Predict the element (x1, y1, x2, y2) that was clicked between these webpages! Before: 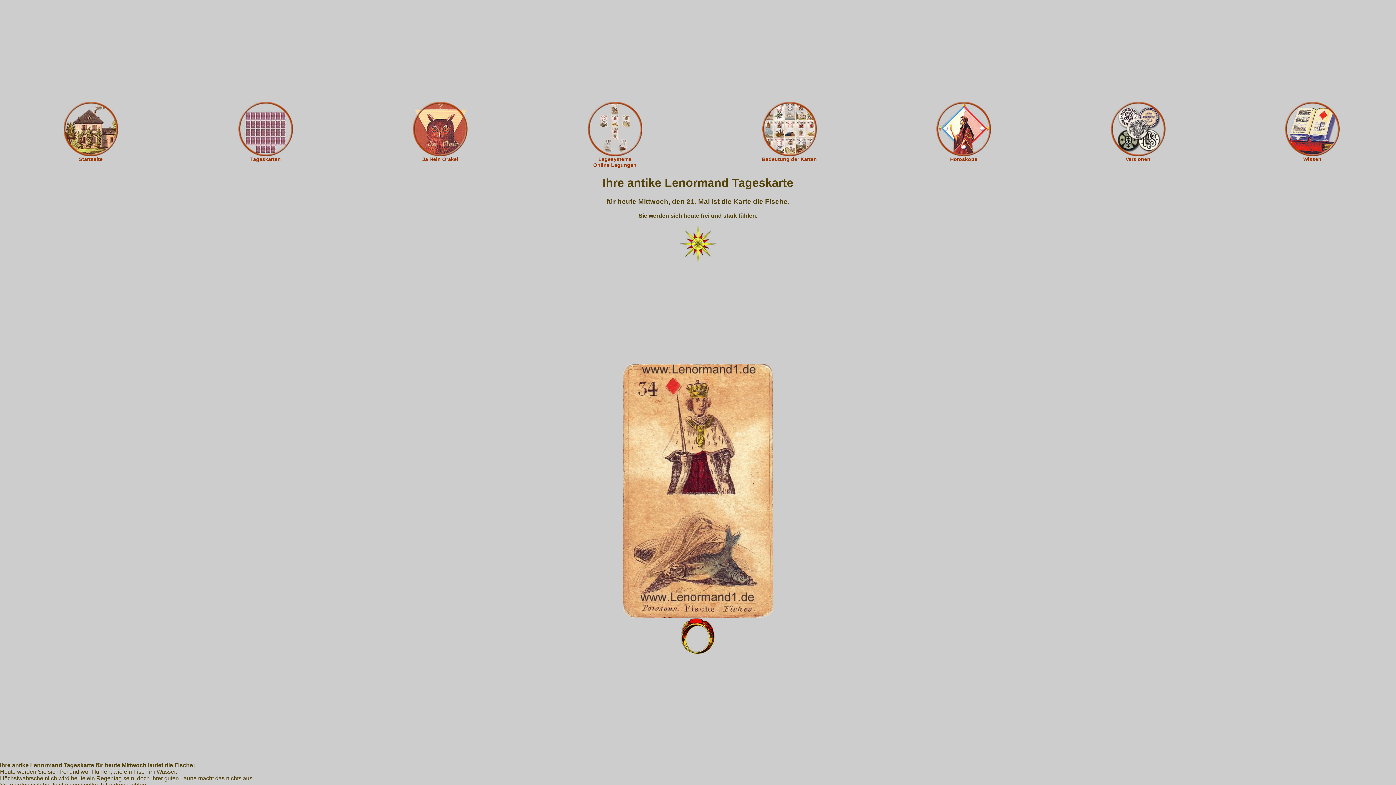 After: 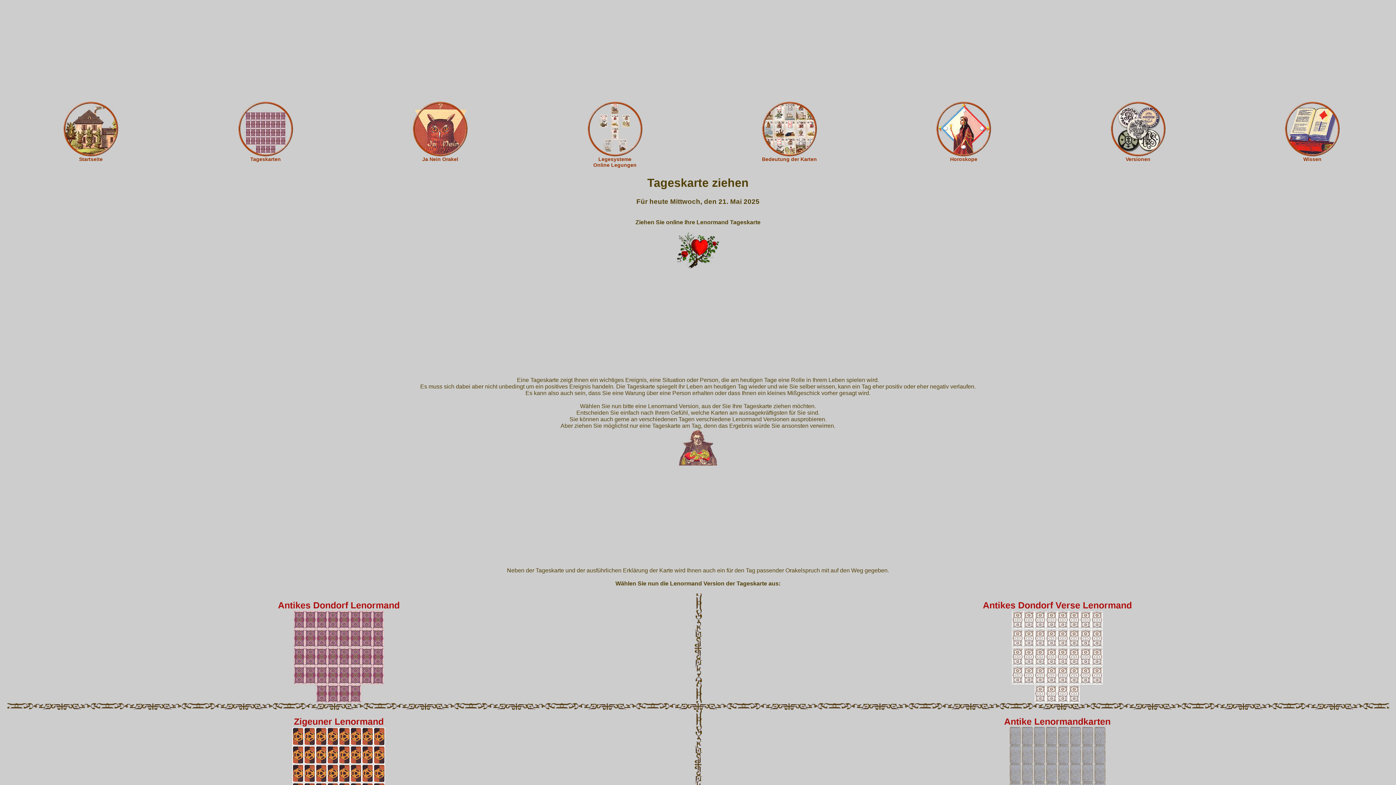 Action: bbox: (238, 125, 292, 131)